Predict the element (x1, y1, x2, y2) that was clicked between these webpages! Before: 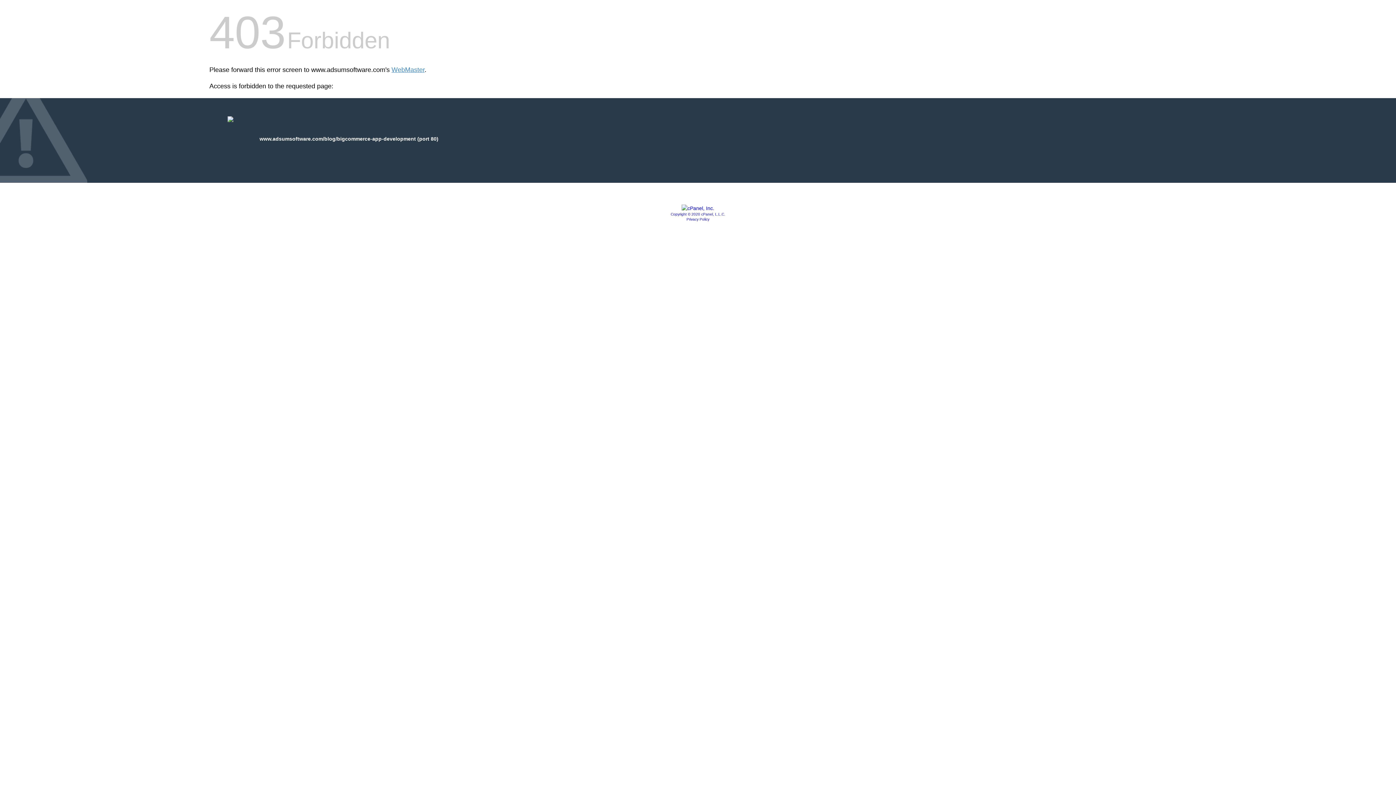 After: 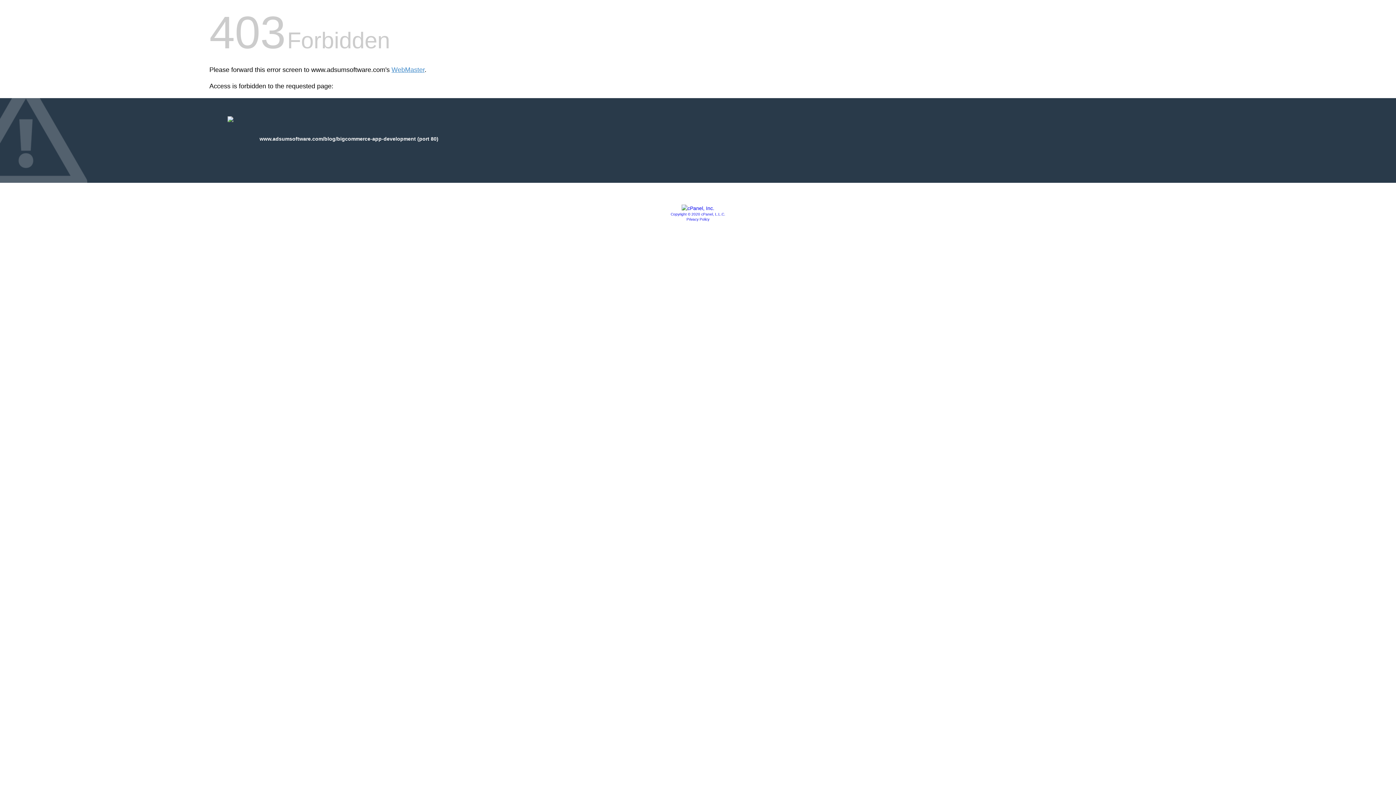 Action: bbox: (686, 217, 709, 221) label: Privacy Policy